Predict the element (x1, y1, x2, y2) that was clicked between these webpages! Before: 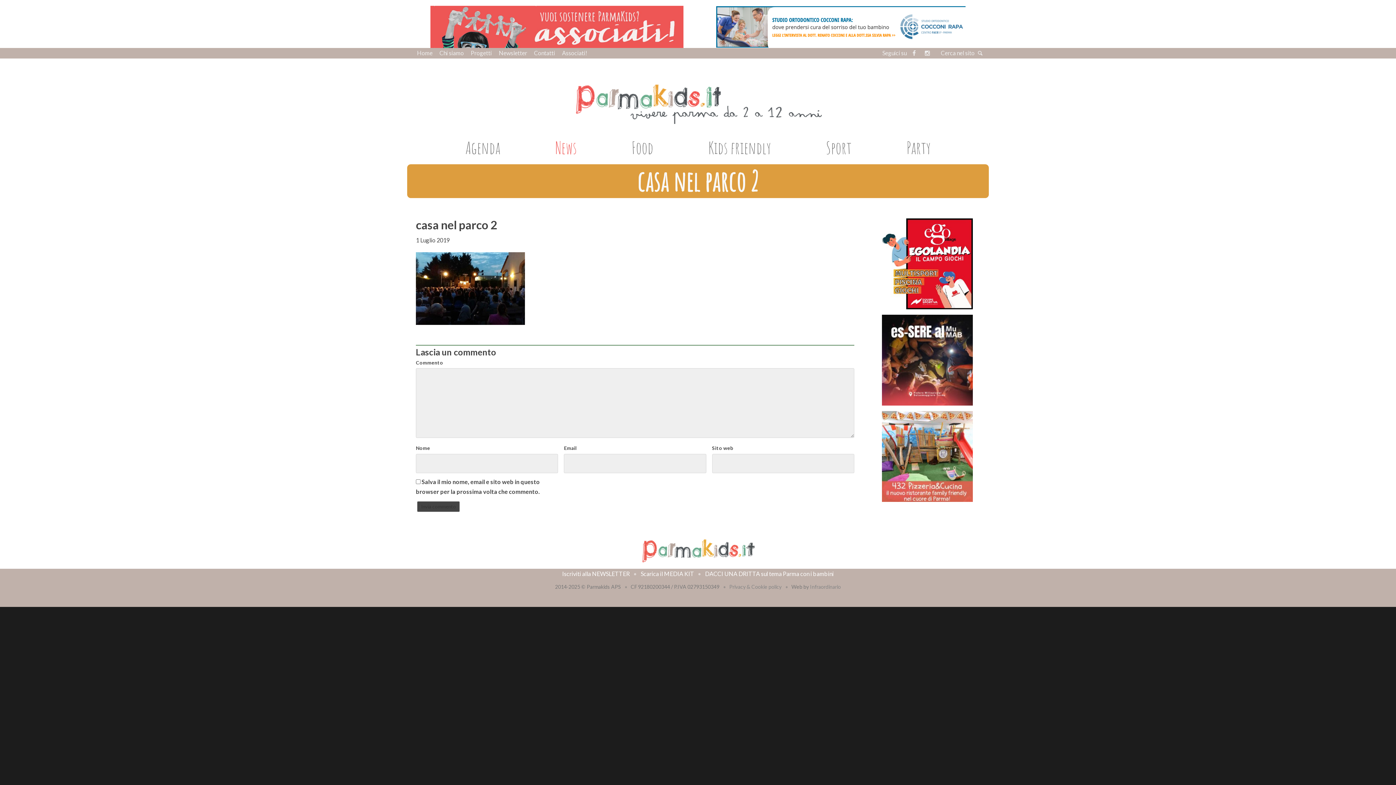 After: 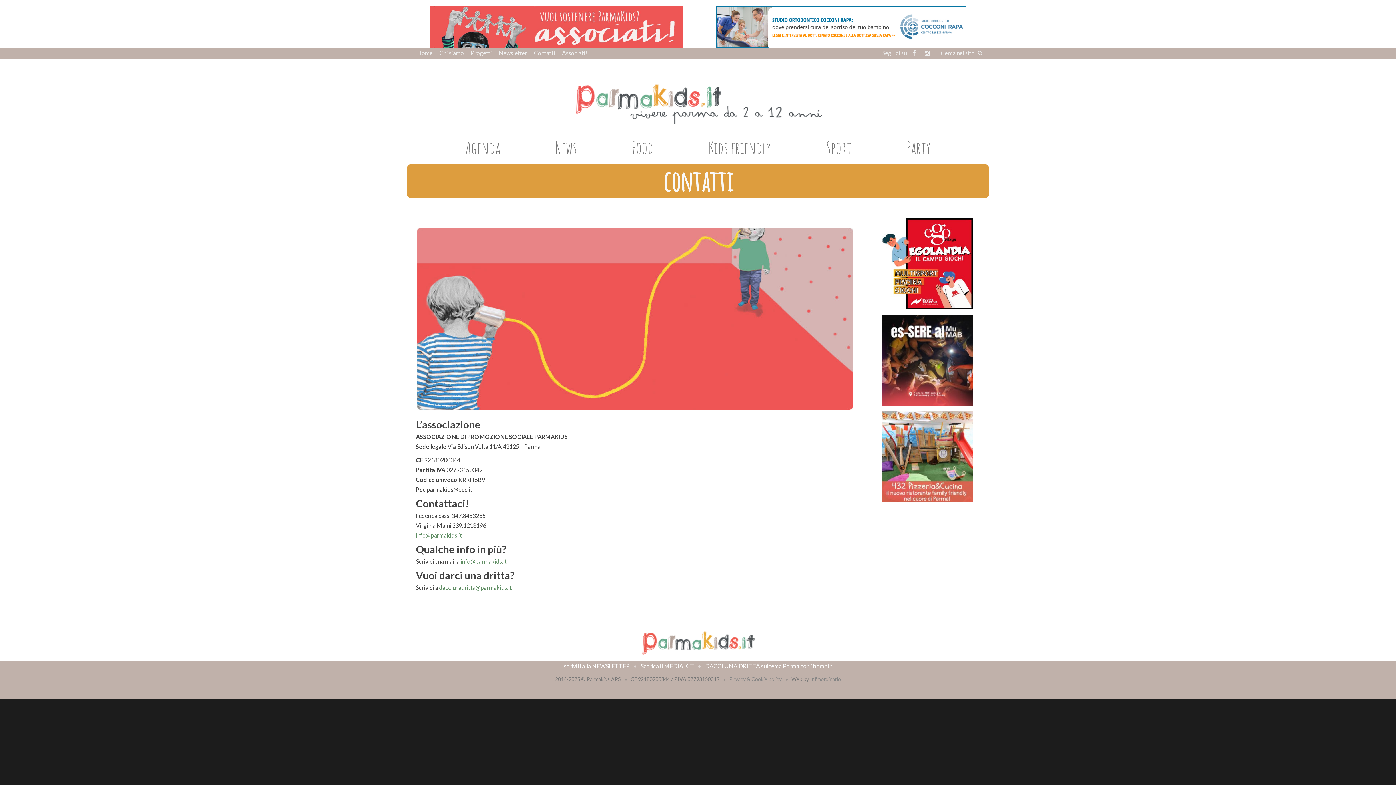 Action: label: Contatti bbox: (531, 49, 558, 56)